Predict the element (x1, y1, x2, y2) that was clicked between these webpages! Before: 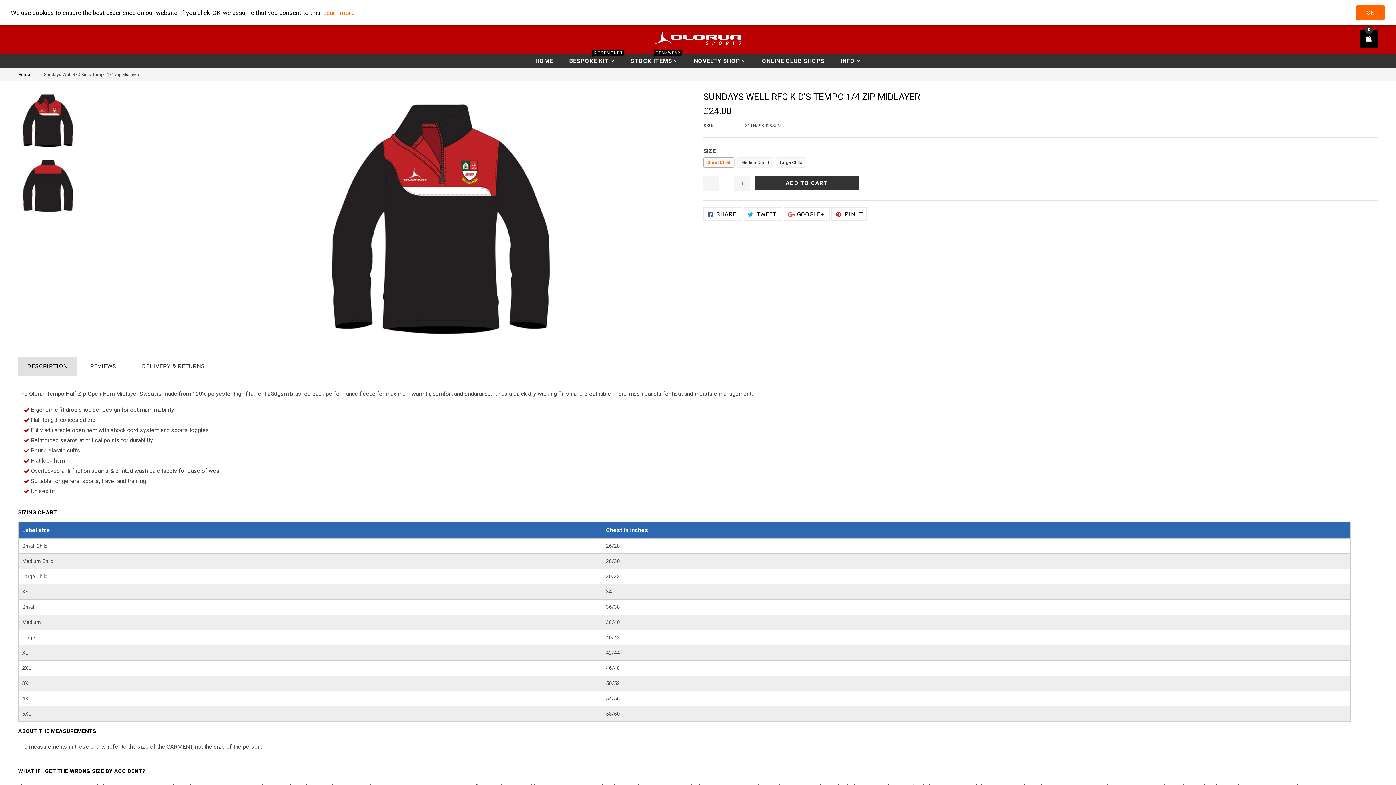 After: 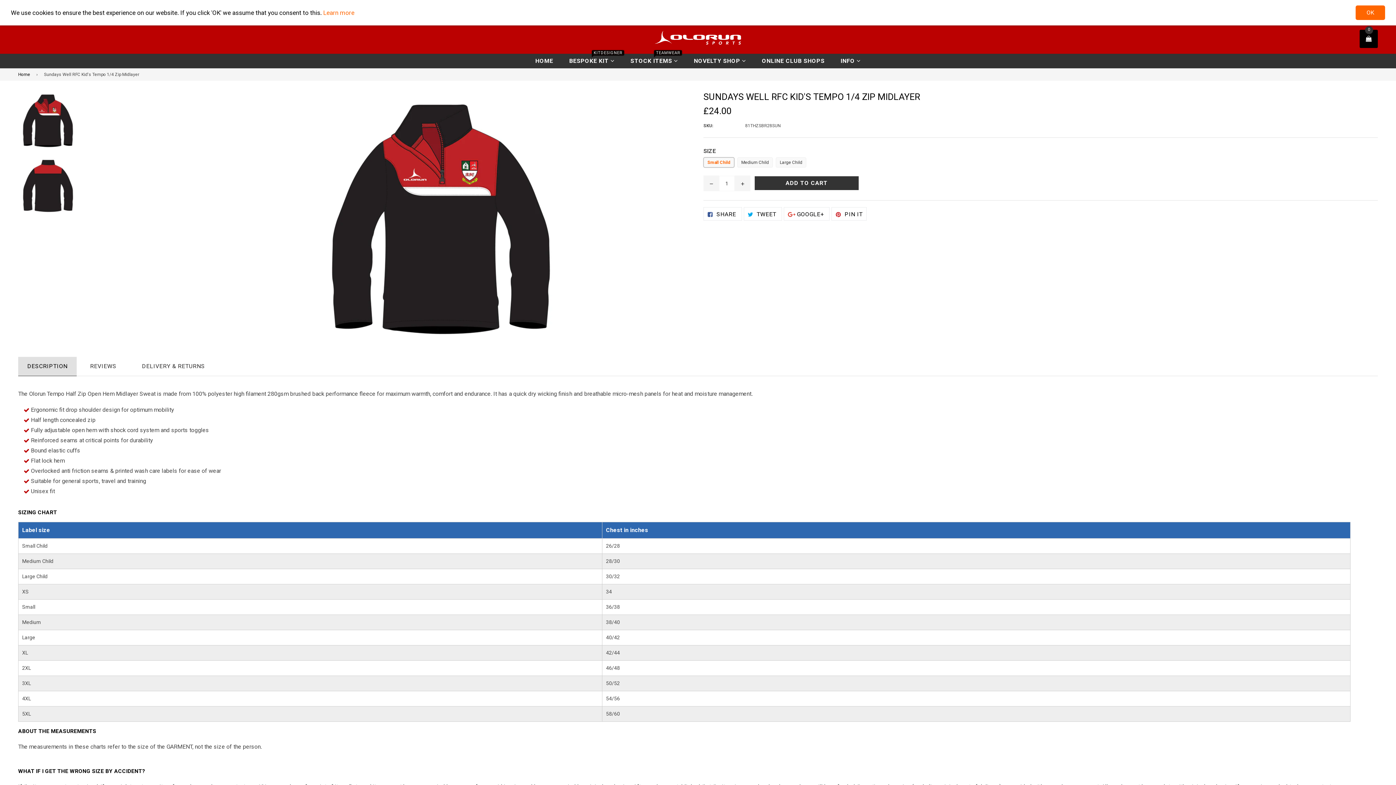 Action: label:  TWEET 
TWEET ON TWITTER bbox: (743, 207, 782, 220)